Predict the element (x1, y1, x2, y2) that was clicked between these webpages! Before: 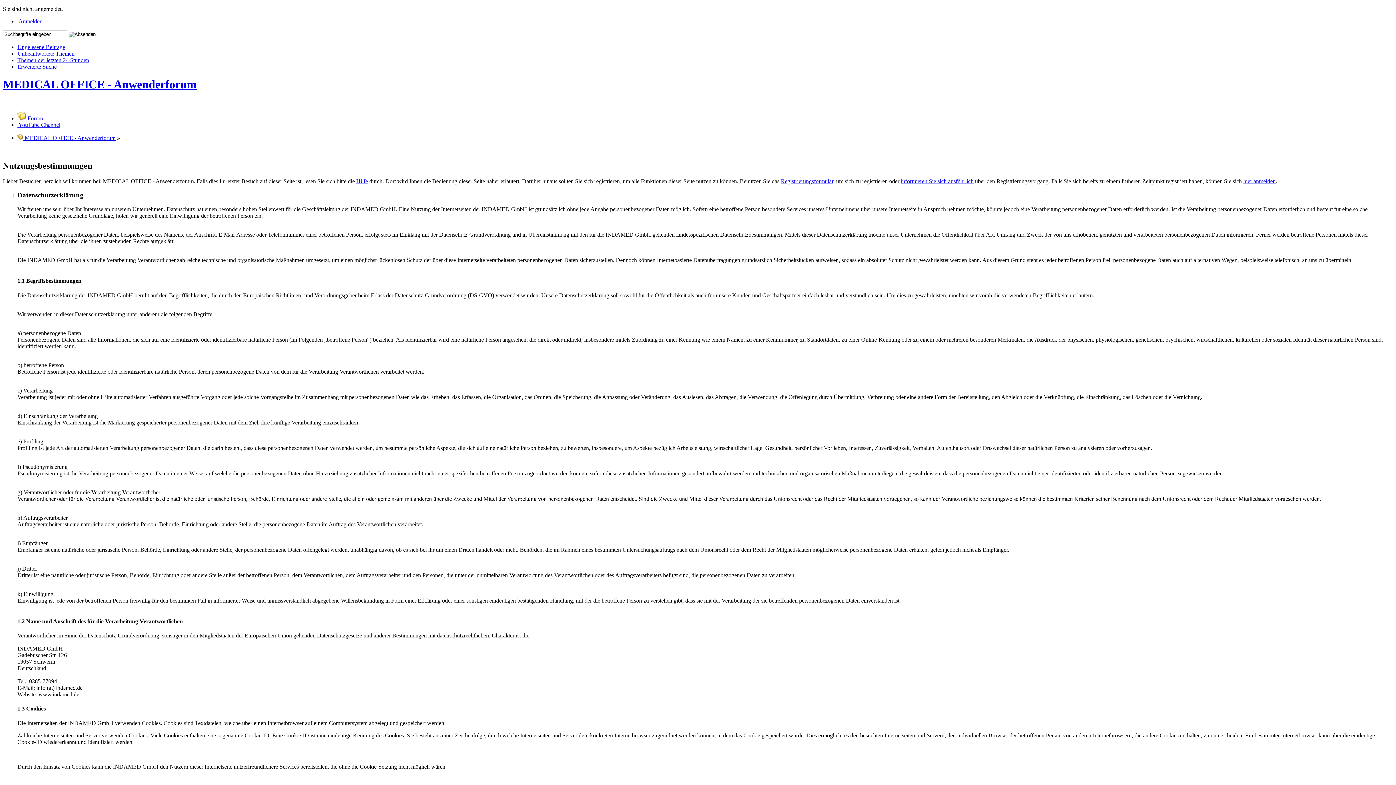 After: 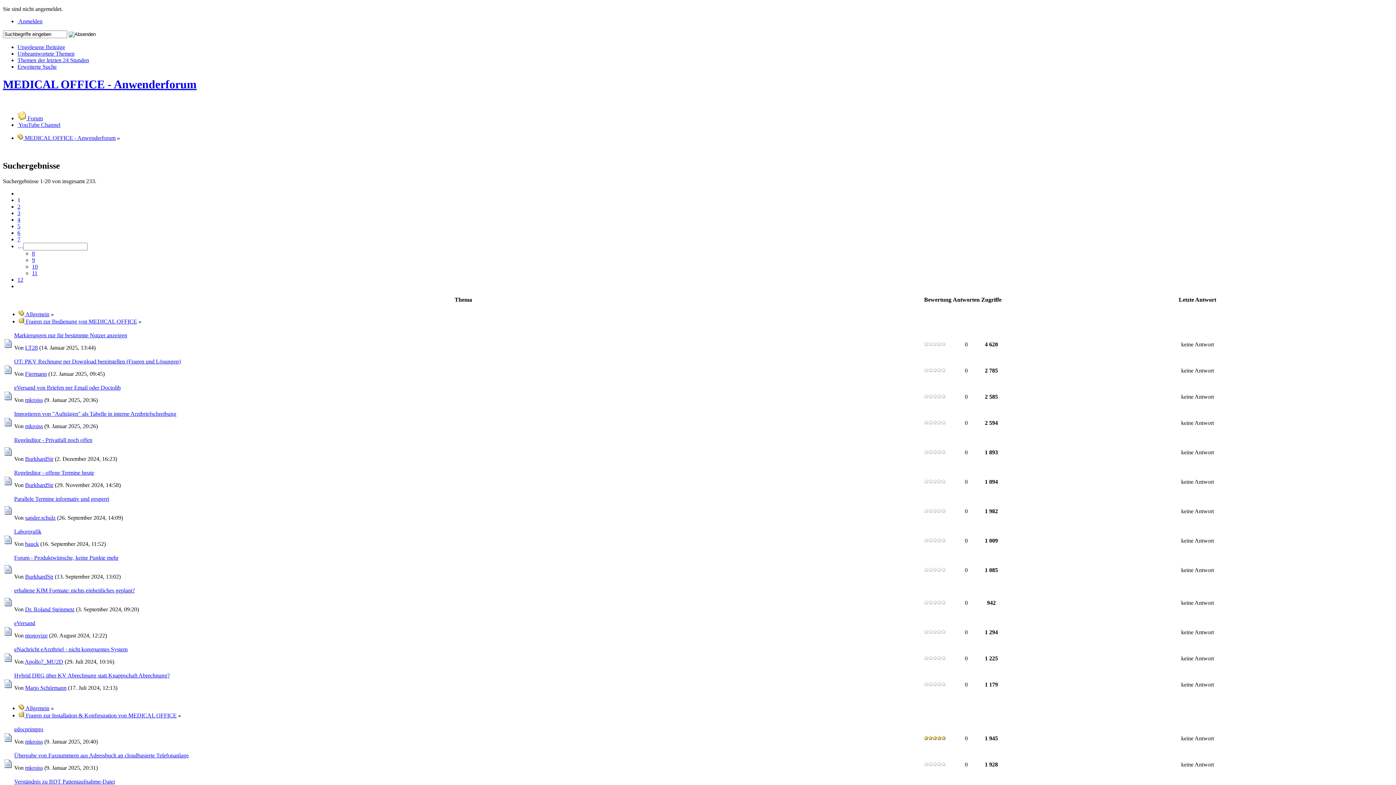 Action: label: Unbeantwortete Themen bbox: (17, 50, 74, 56)